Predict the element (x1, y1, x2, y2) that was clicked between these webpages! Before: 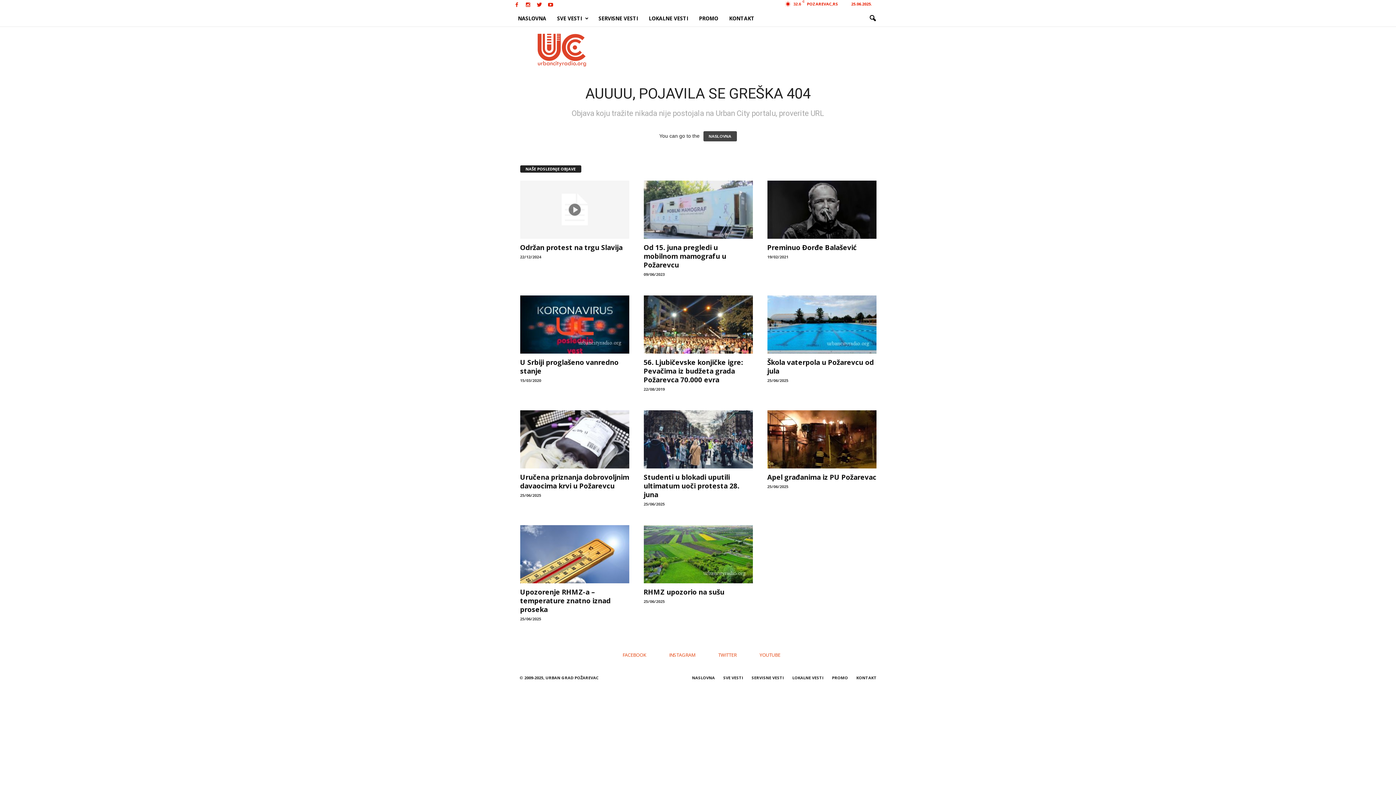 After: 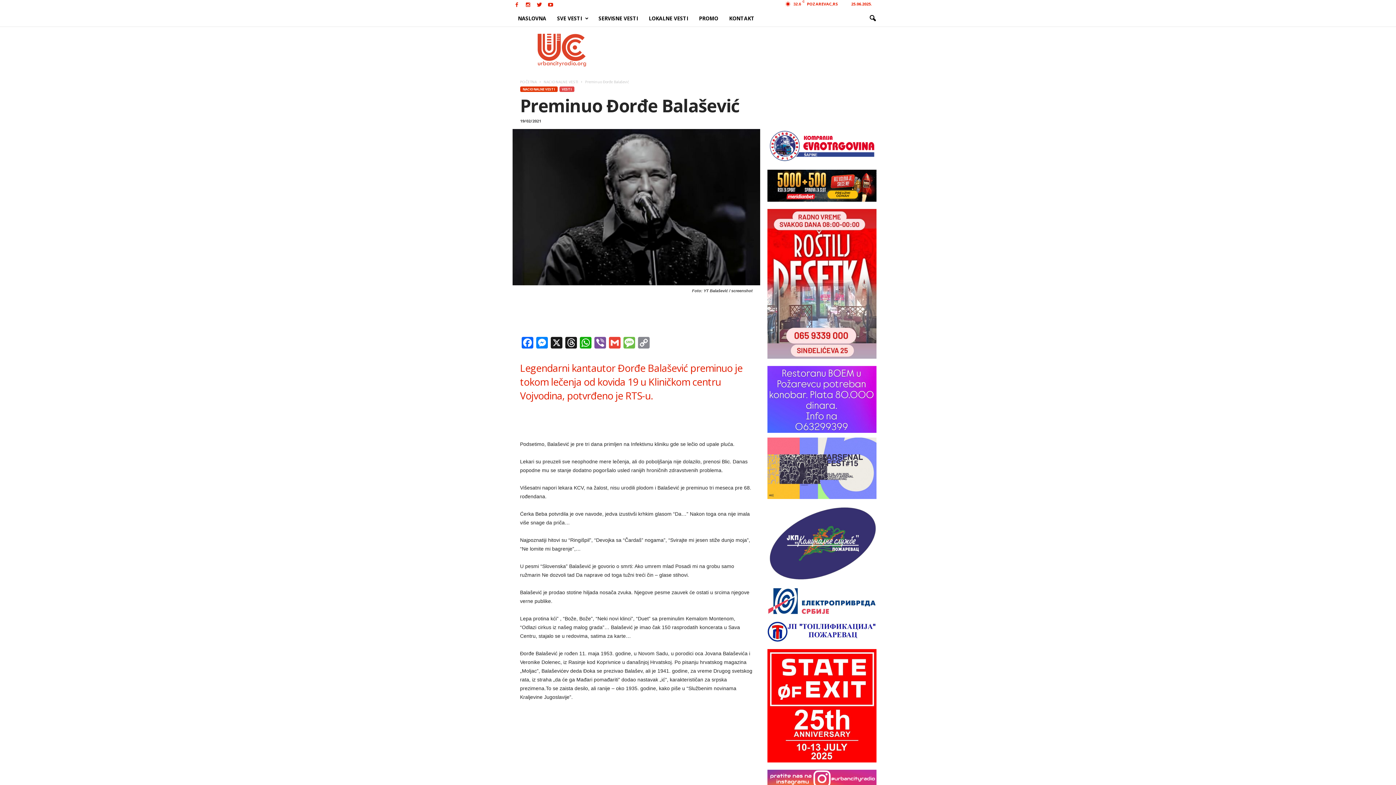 Action: label: Preminuo Đorđe Balašević bbox: (767, 242, 856, 252)